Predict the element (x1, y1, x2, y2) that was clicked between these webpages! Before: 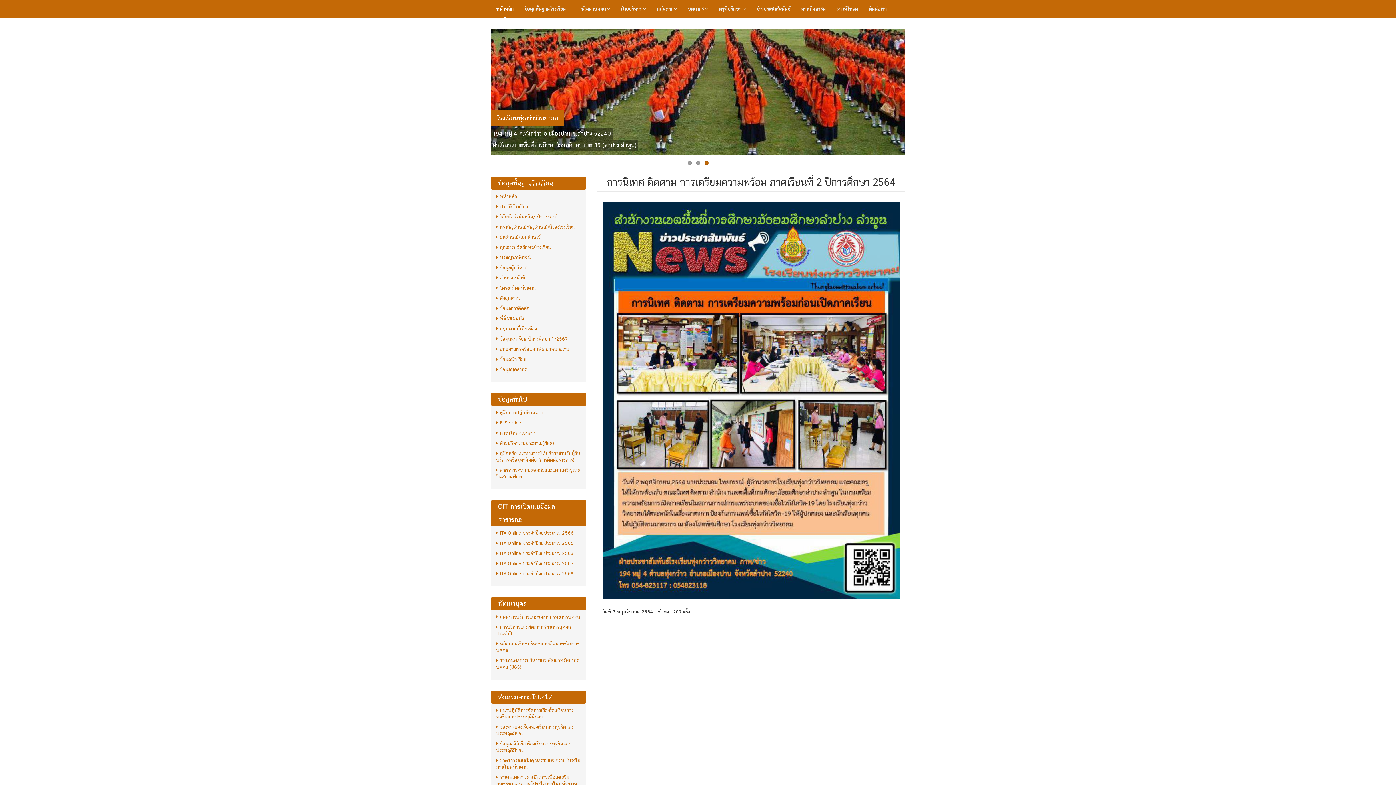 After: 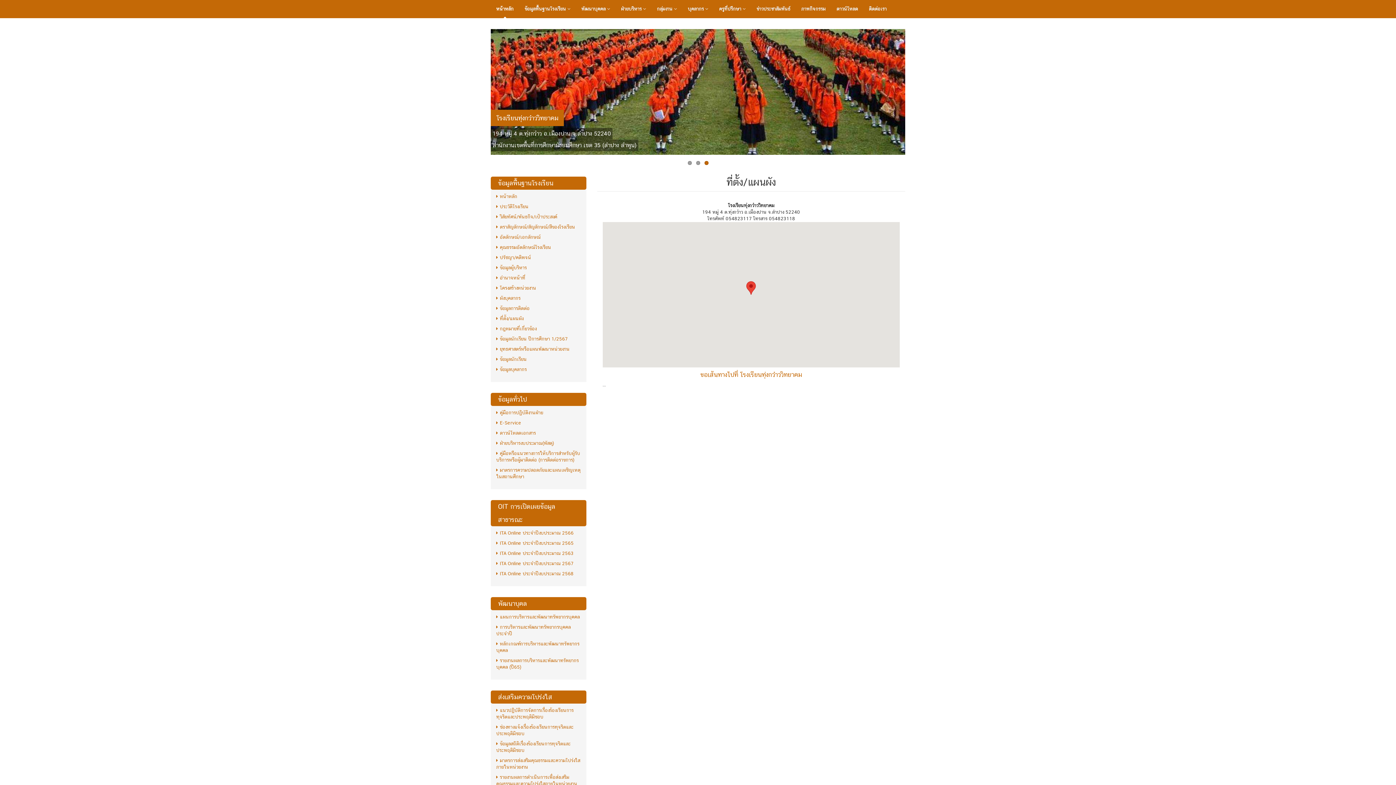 Action: label: ที่ตั้ง/แผนผัง bbox: (496, 317, 523, 322)